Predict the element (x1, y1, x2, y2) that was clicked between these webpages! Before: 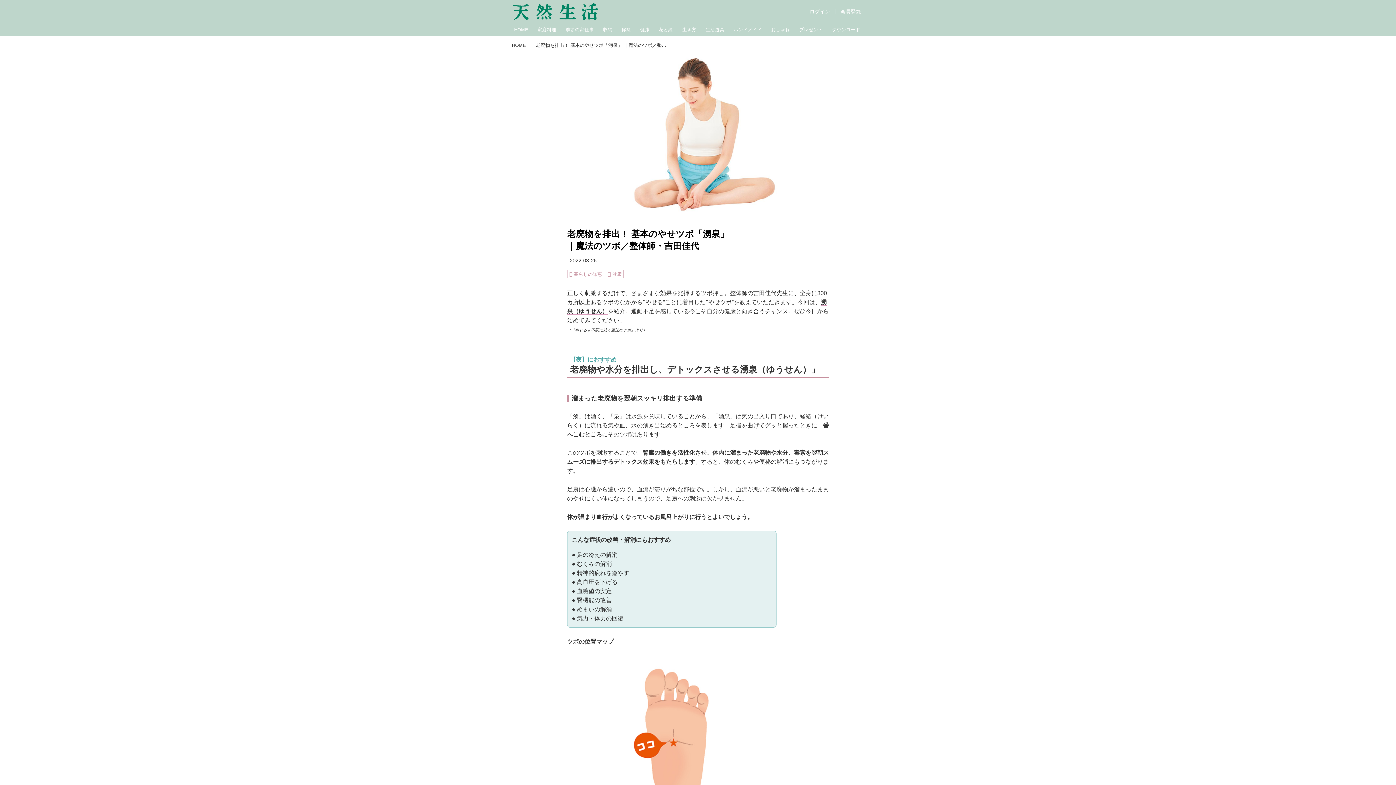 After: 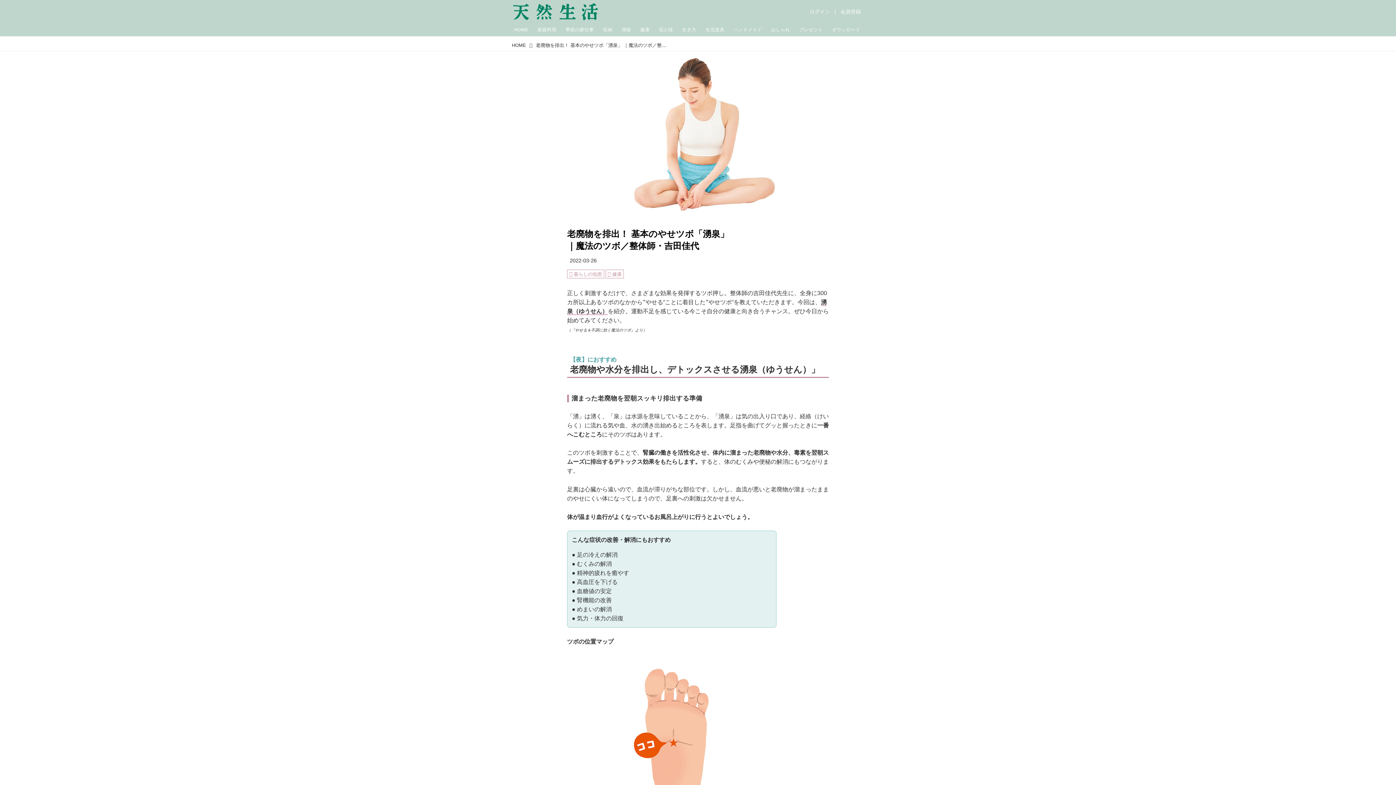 Action: bbox: (569, 257, 596, 263) label: 2022-03-26